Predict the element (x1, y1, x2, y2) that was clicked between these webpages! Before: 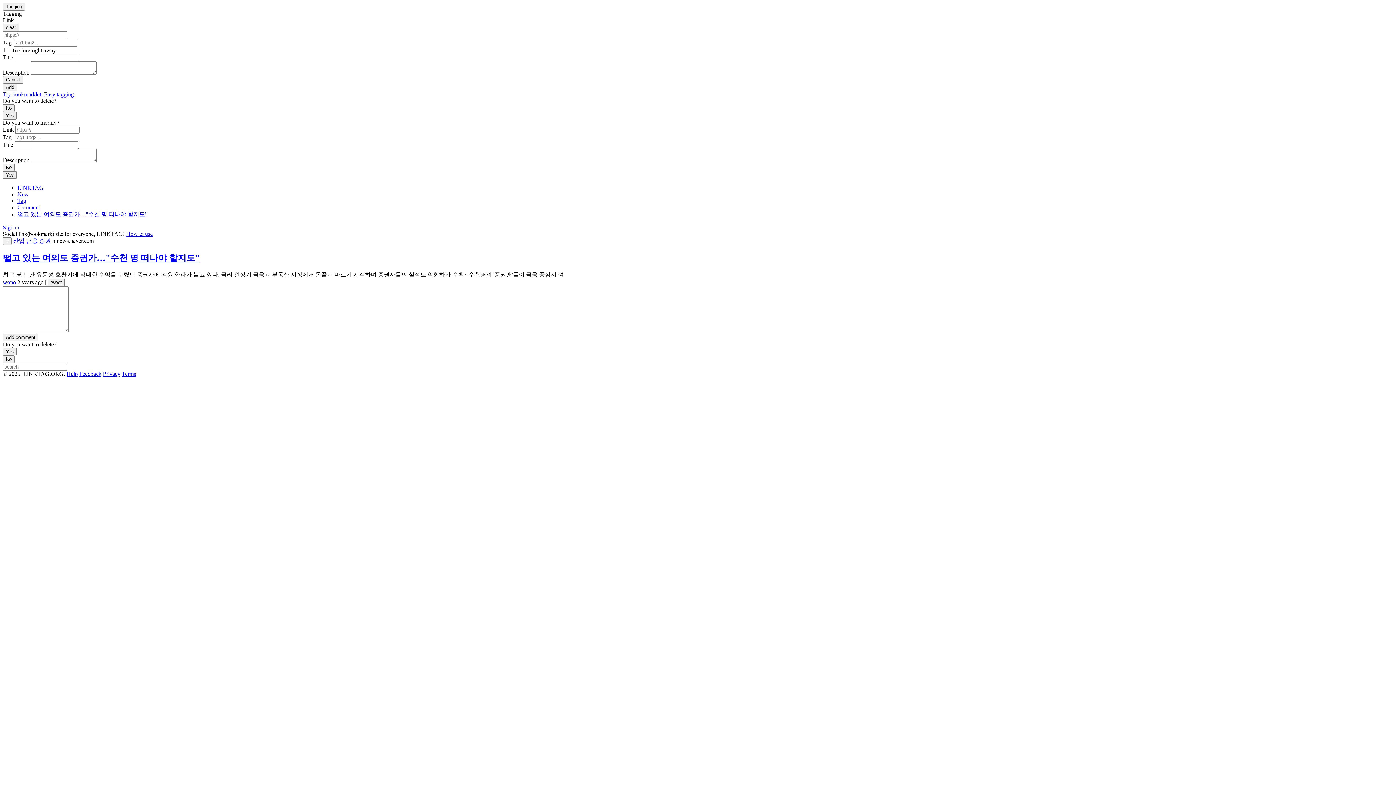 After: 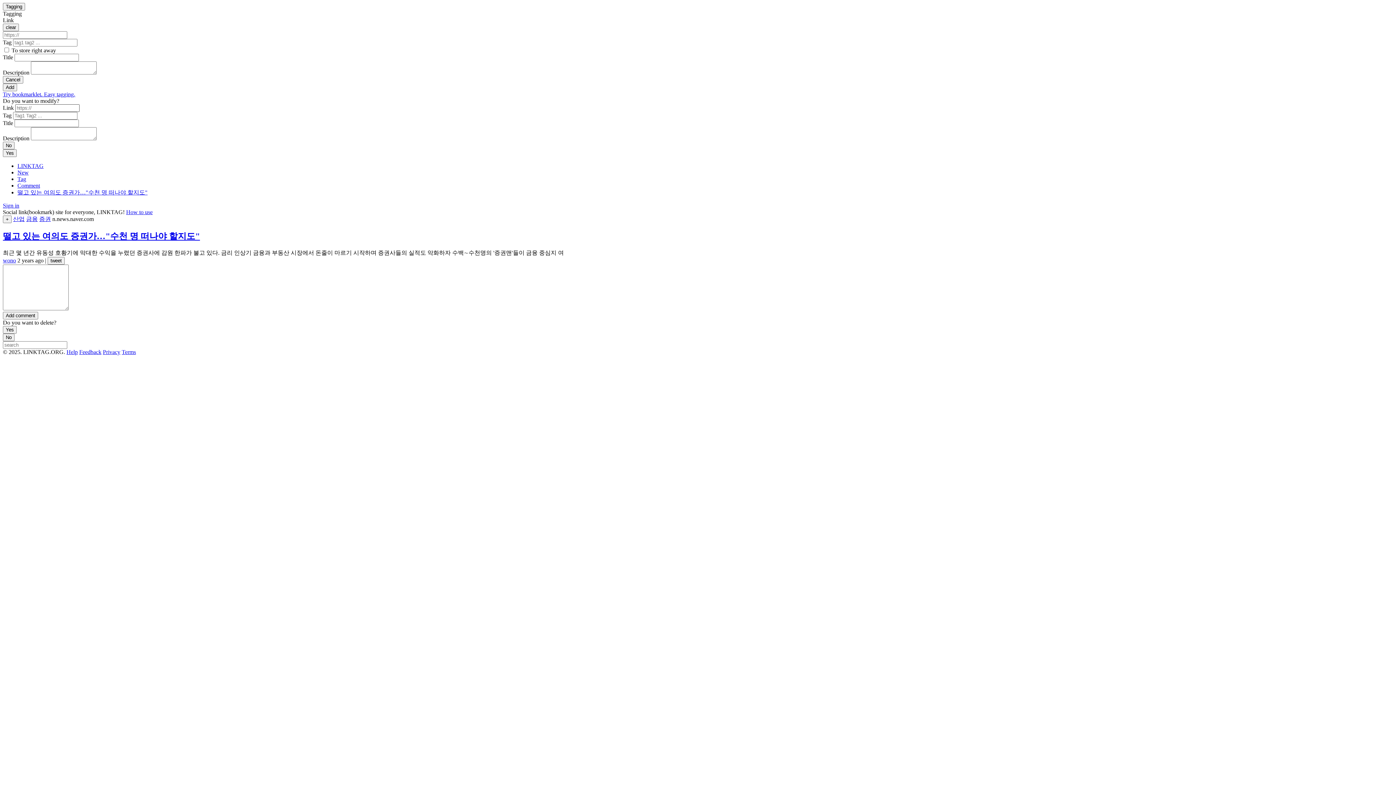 Action: label: No bbox: (2, 104, 14, 112)